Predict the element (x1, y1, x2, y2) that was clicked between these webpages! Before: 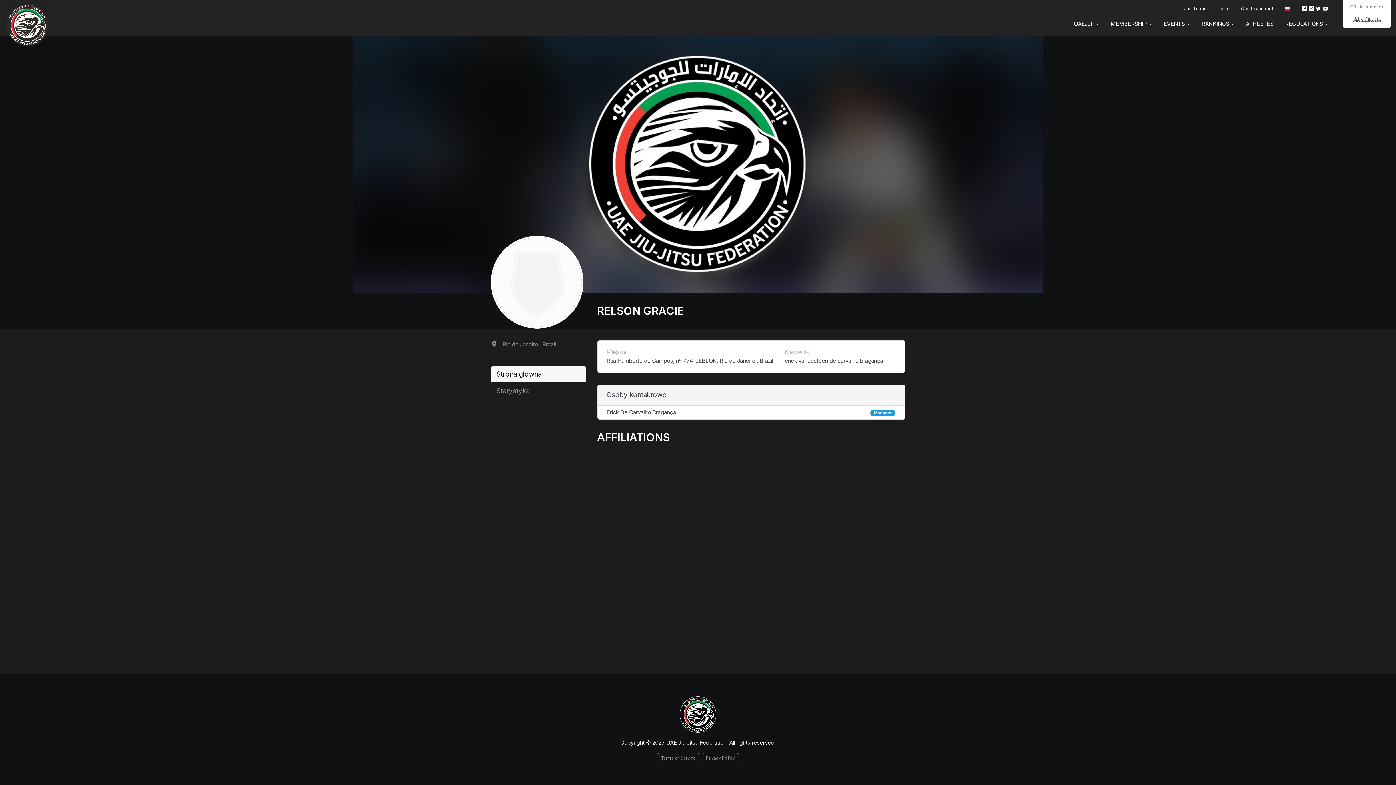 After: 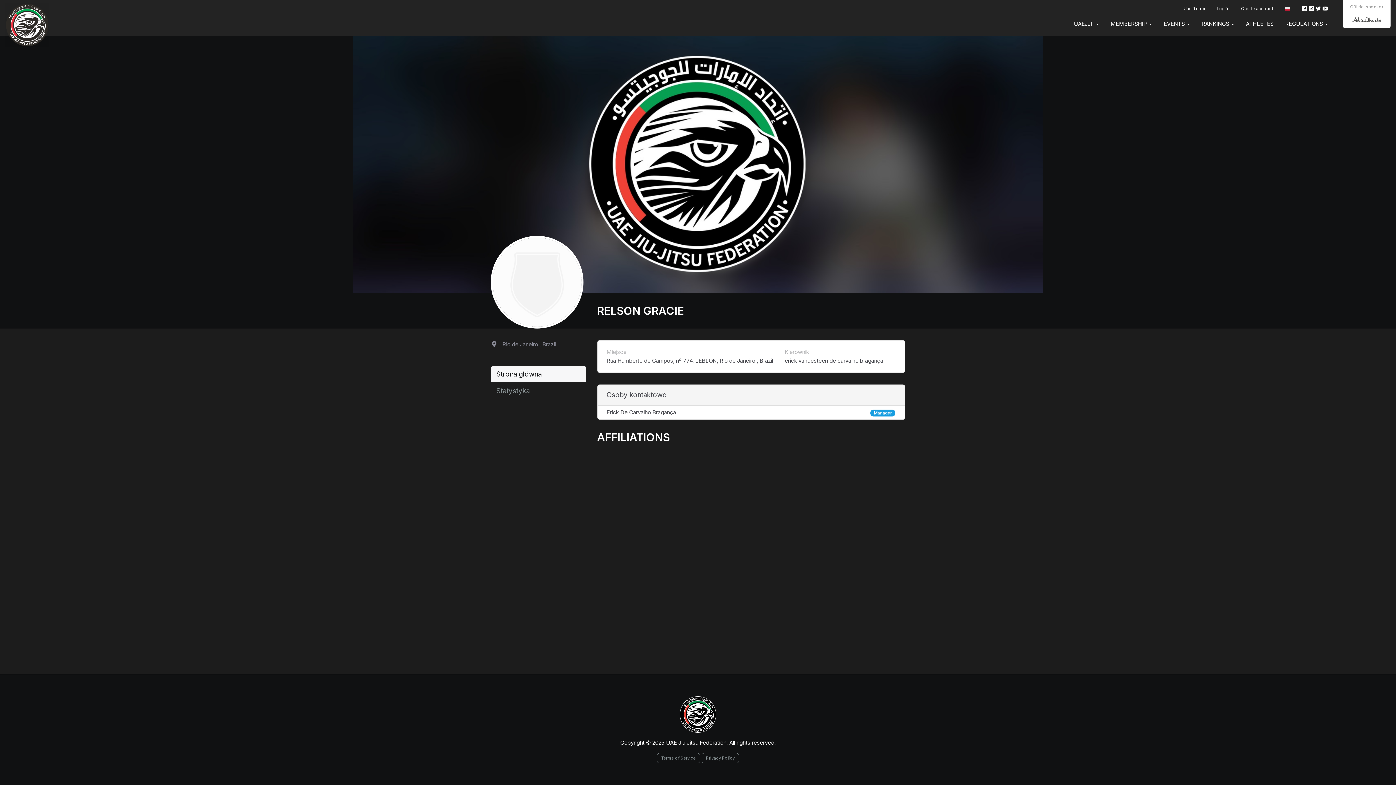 Action: bbox: (597, 304, 684, 317) label: RELSON GRACIE